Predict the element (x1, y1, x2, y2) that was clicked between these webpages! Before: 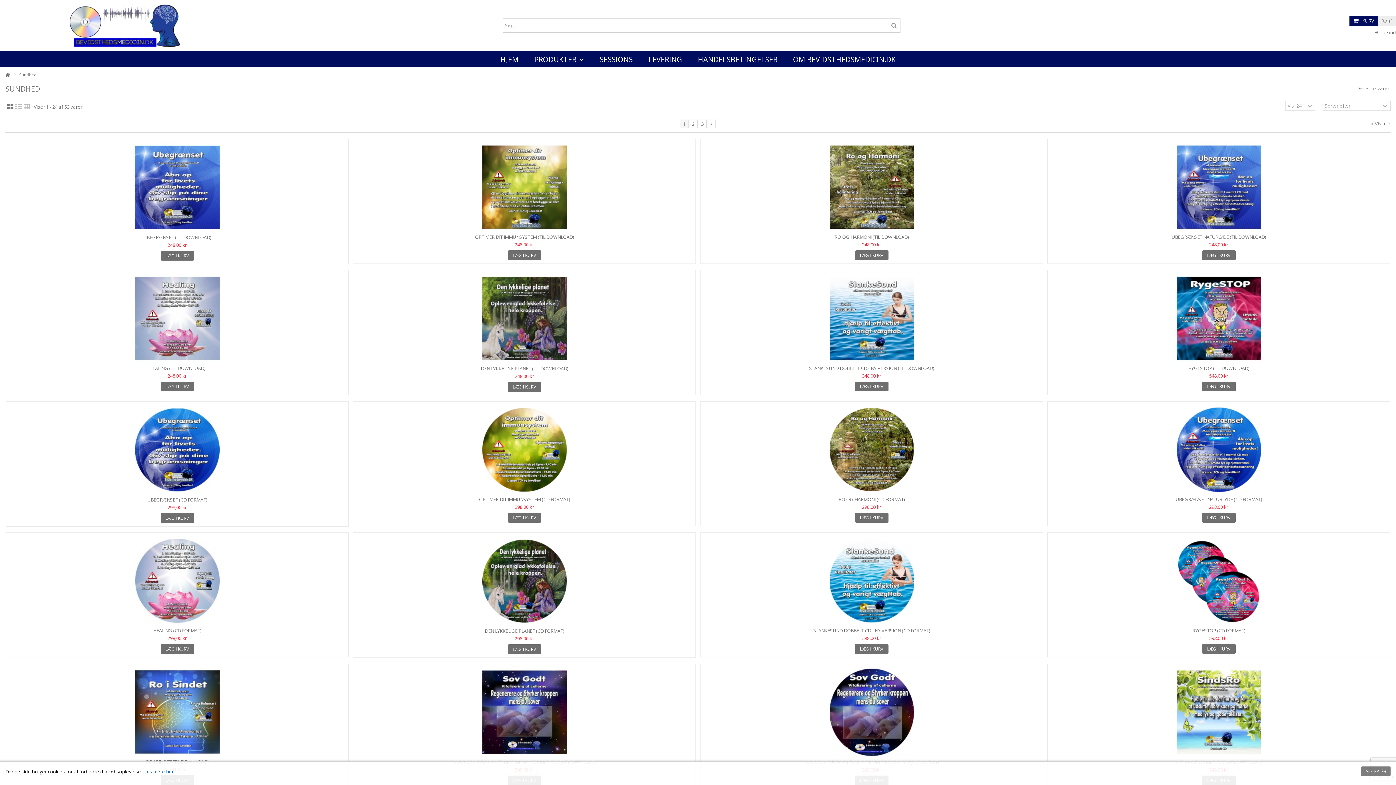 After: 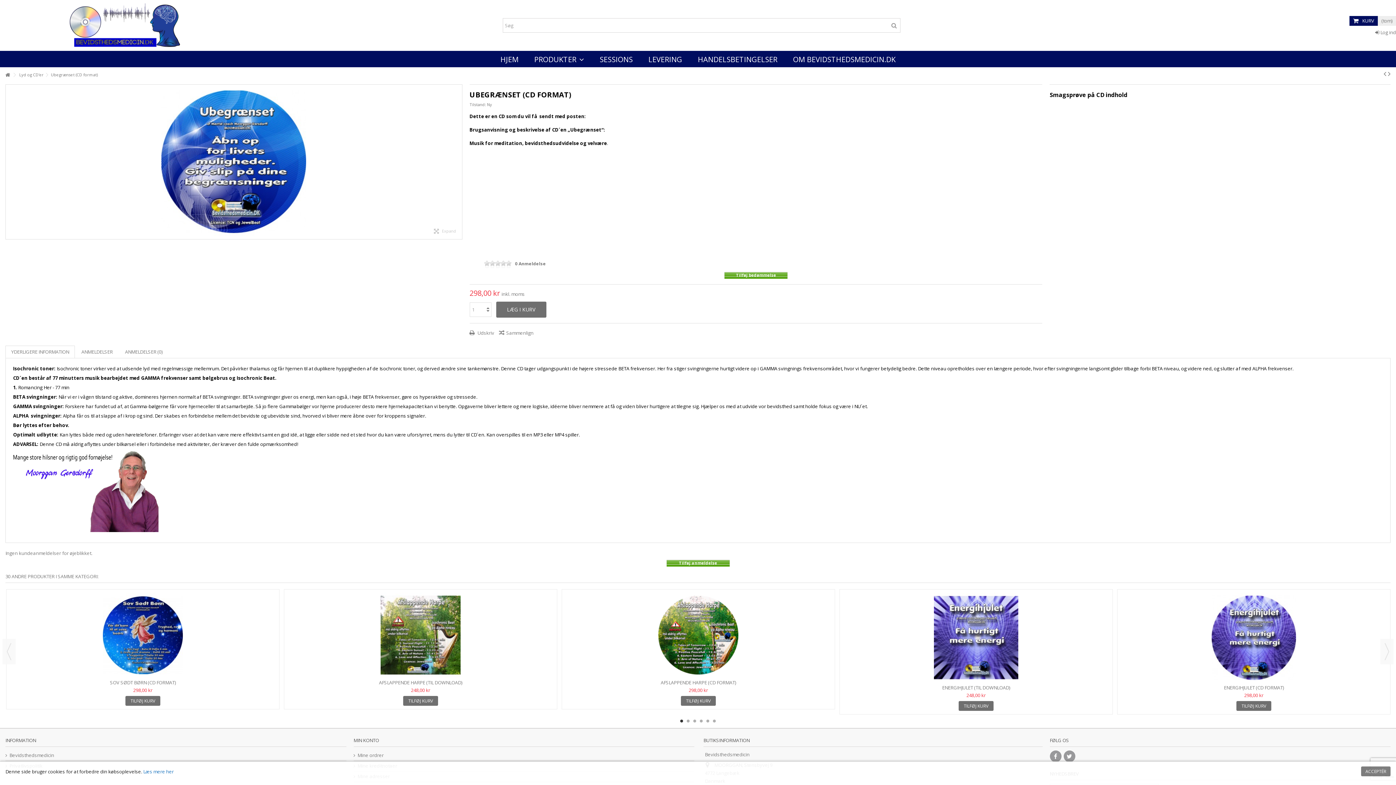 Action: bbox: (9, 405, 345, 495)